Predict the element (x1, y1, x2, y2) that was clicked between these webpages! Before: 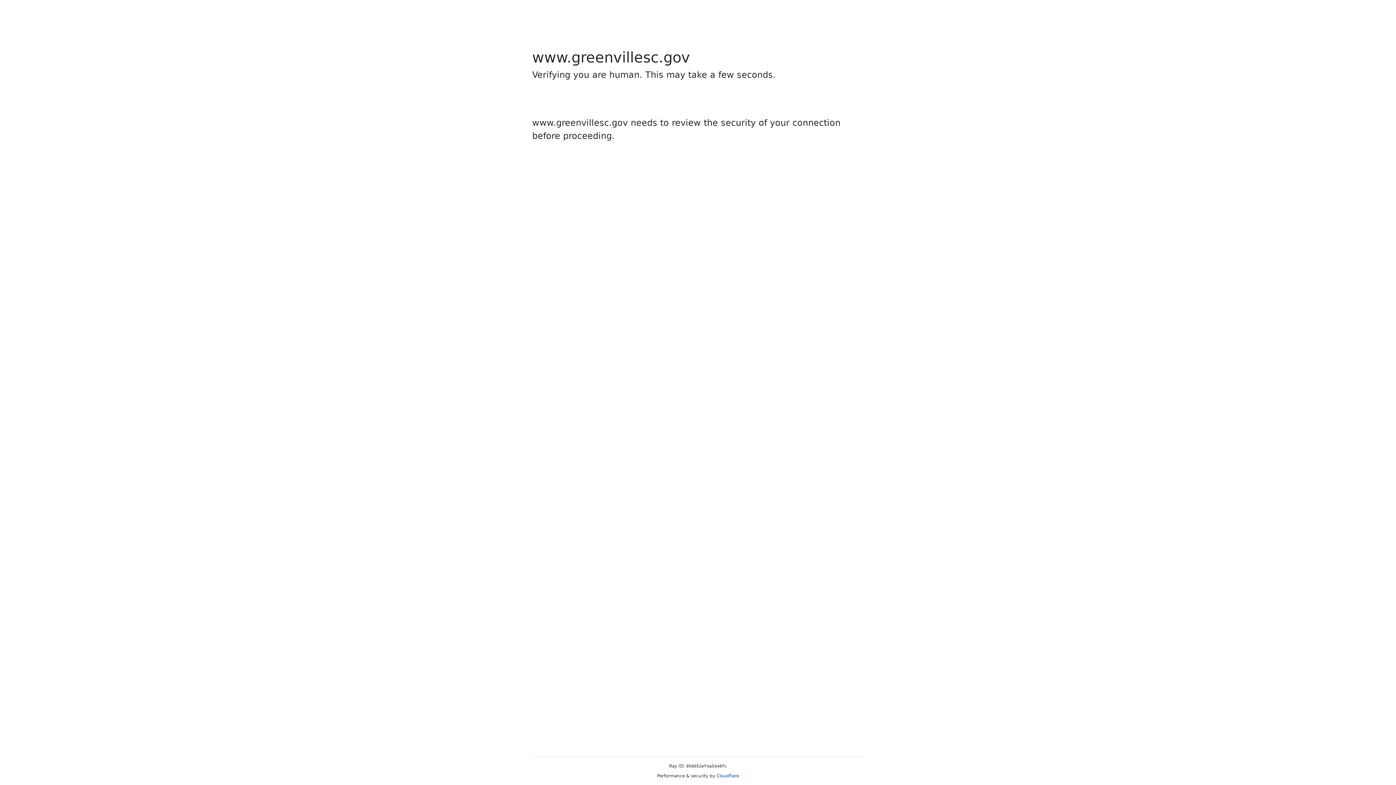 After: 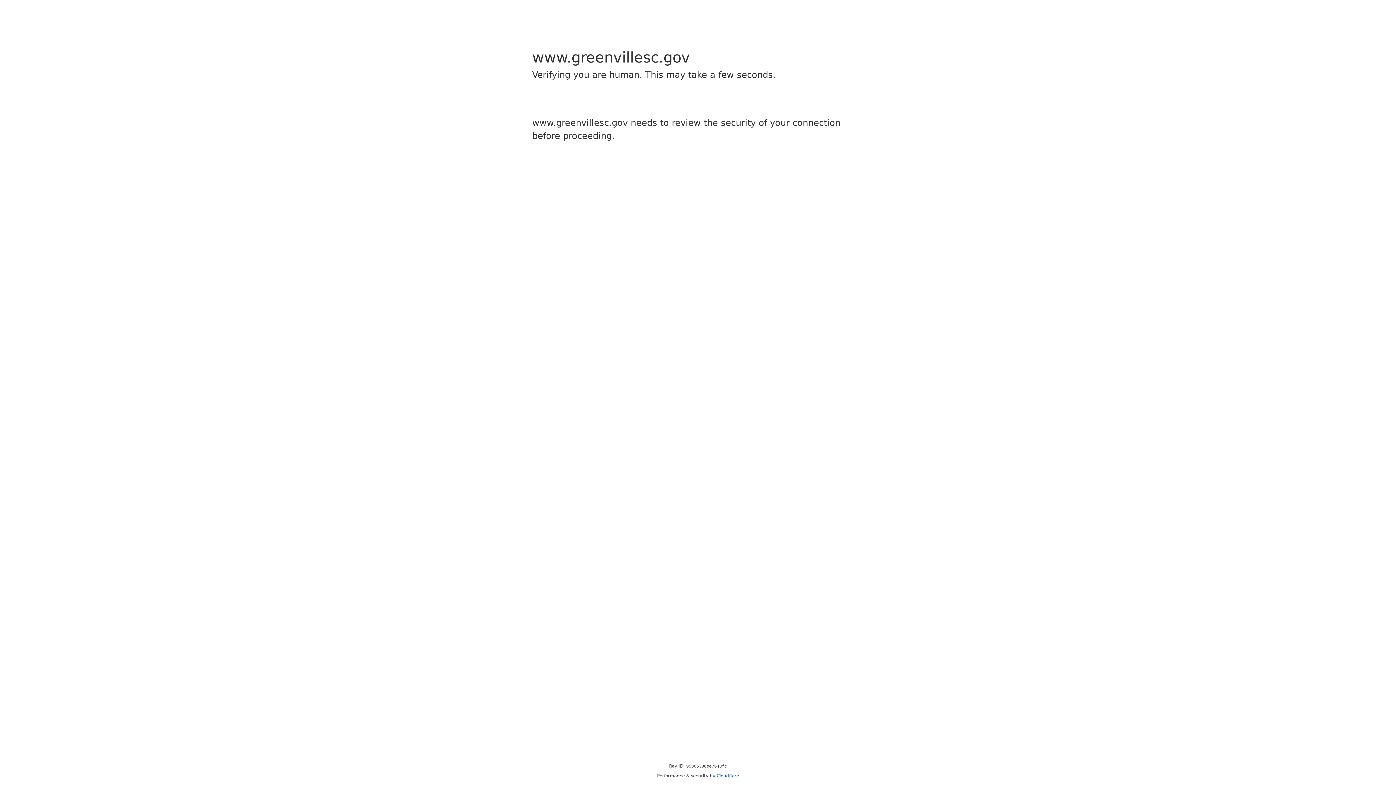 Action: label: Cloudflare bbox: (716, 773, 739, 778)